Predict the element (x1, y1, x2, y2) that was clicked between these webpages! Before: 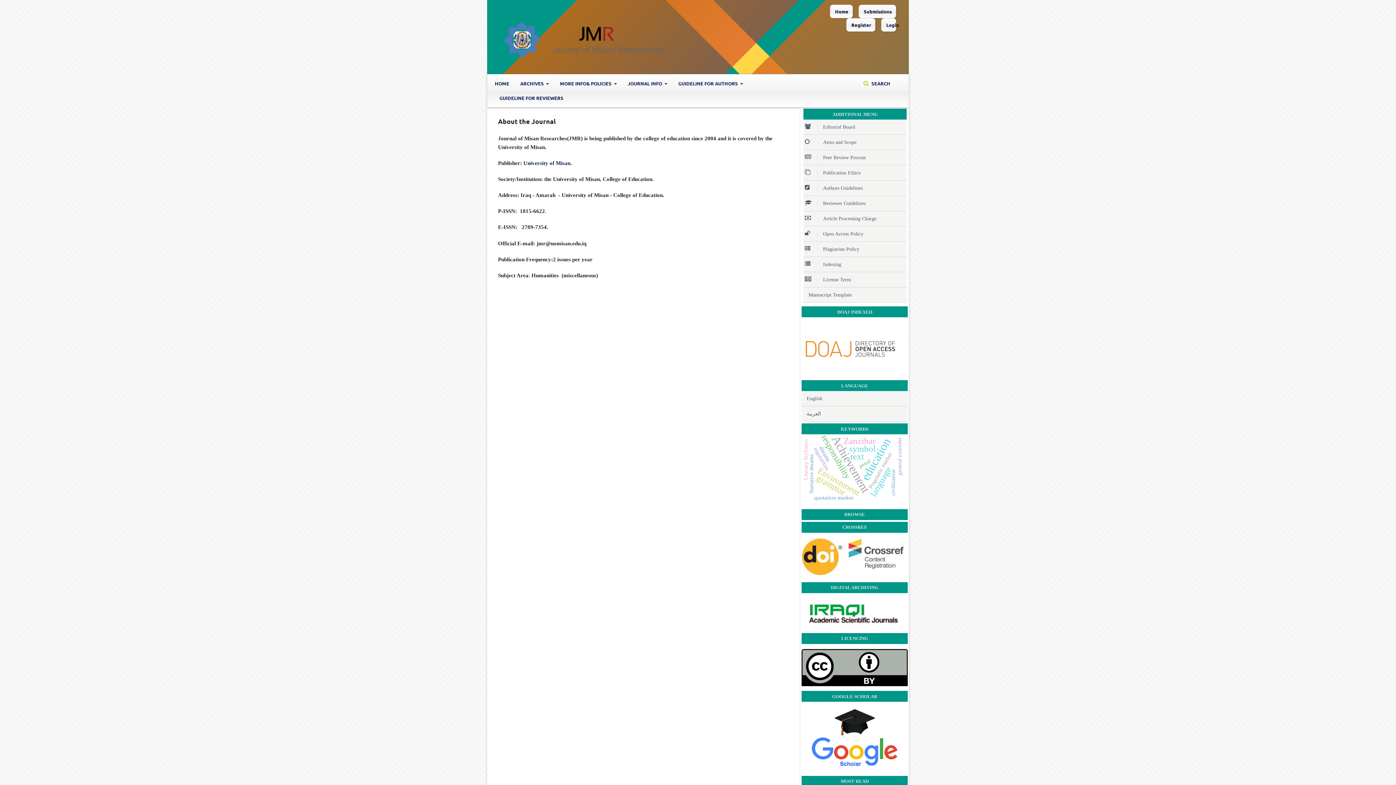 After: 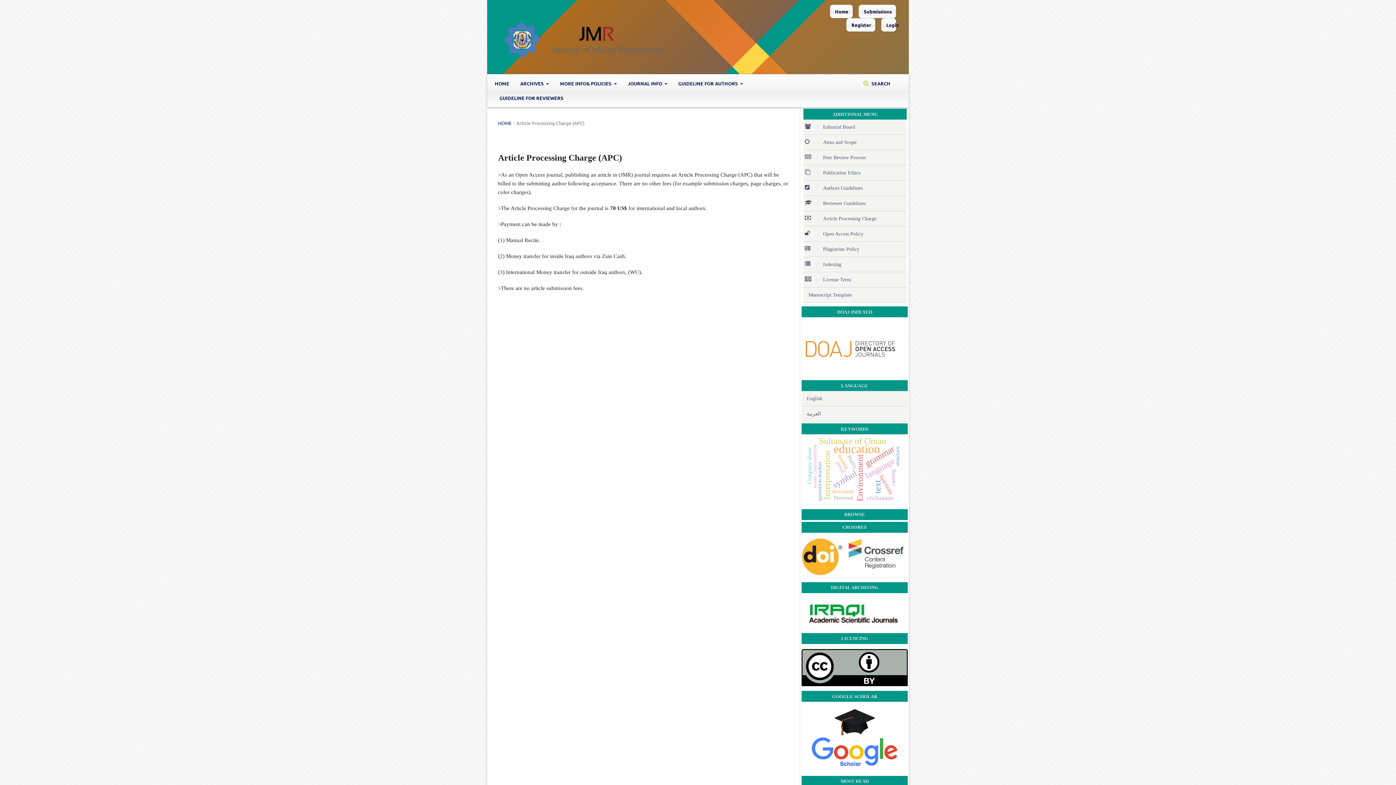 Action: bbox: (803, 196, 906, 211) label:  
Article Processing Charge